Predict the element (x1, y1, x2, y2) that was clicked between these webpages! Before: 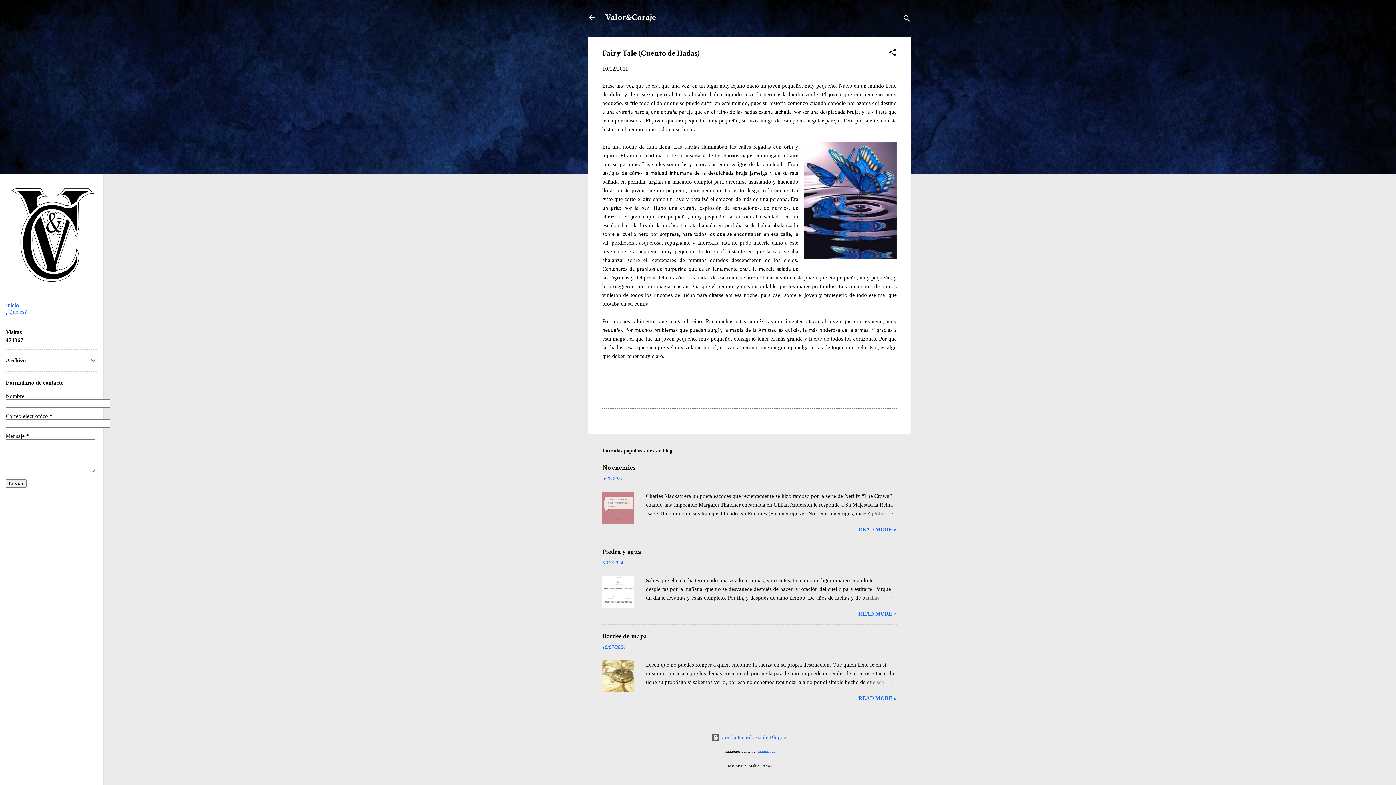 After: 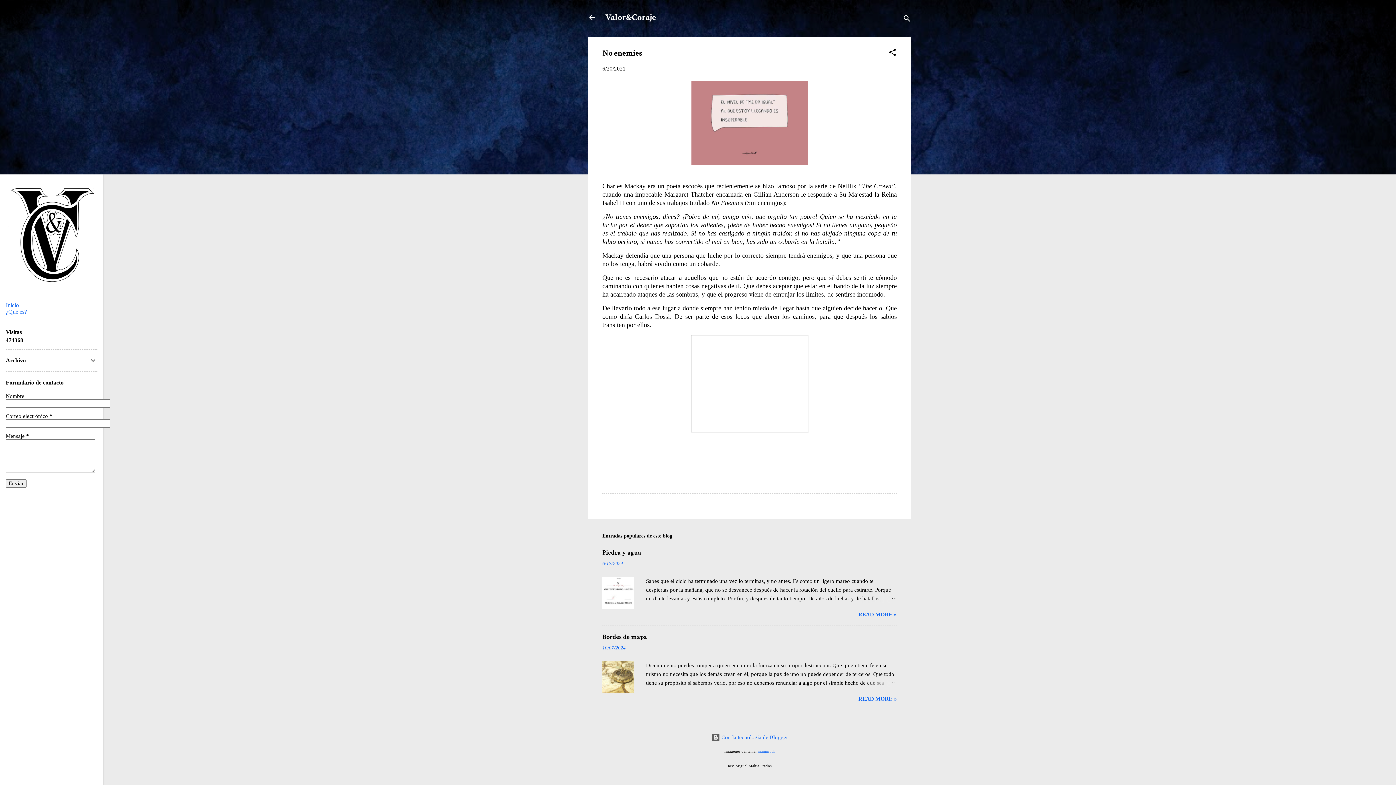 Action: bbox: (858, 527, 897, 532) label: READ MORE »